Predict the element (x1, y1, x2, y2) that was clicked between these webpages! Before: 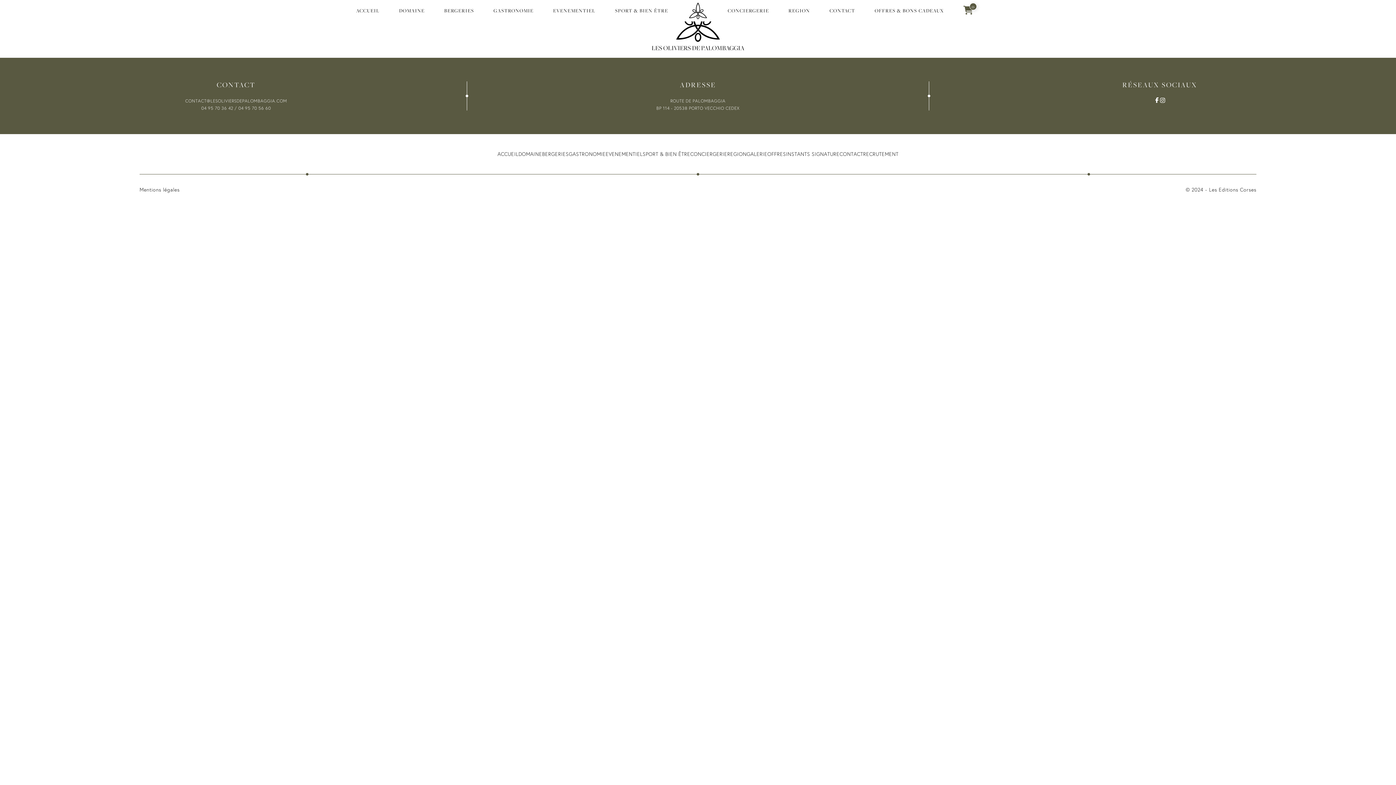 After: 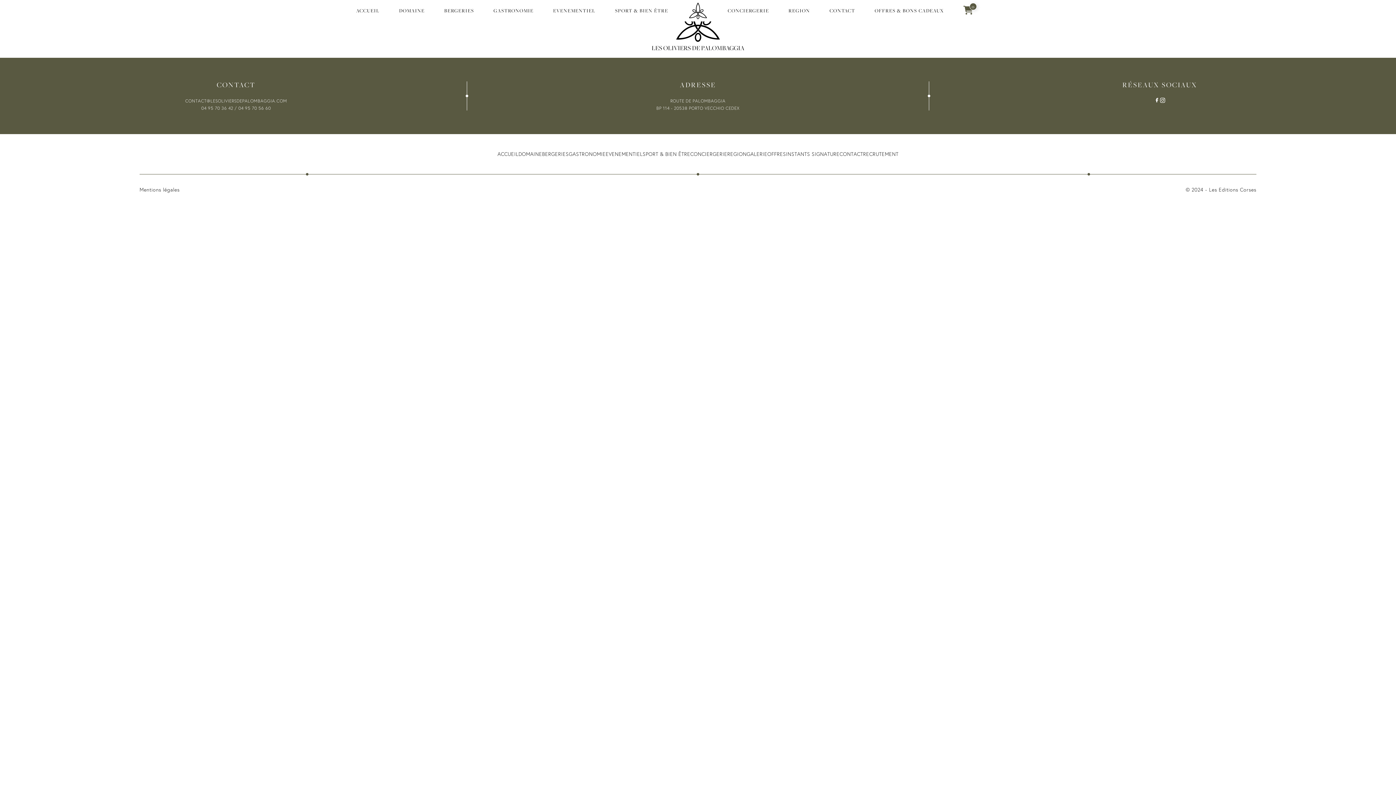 Action: bbox: (1154, 97, 1159, 102)